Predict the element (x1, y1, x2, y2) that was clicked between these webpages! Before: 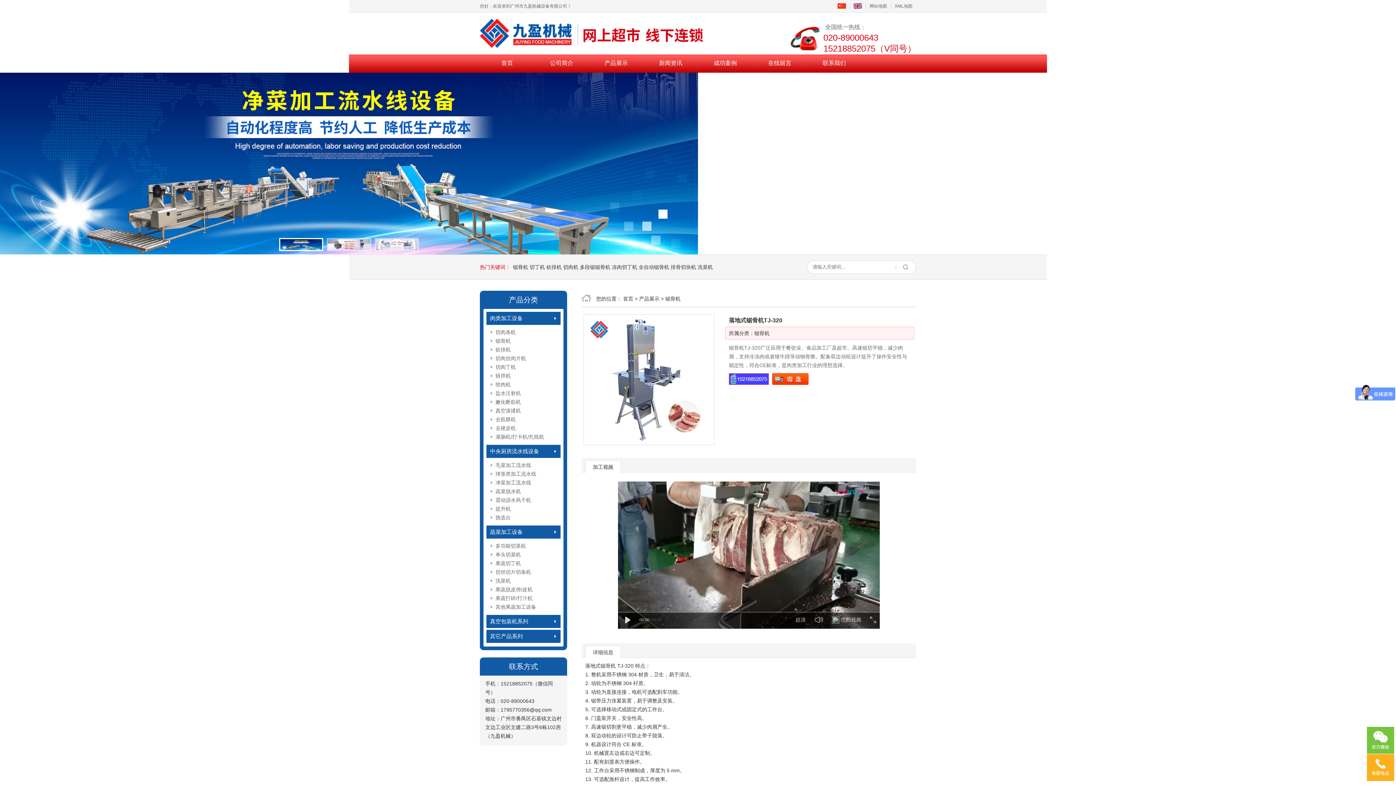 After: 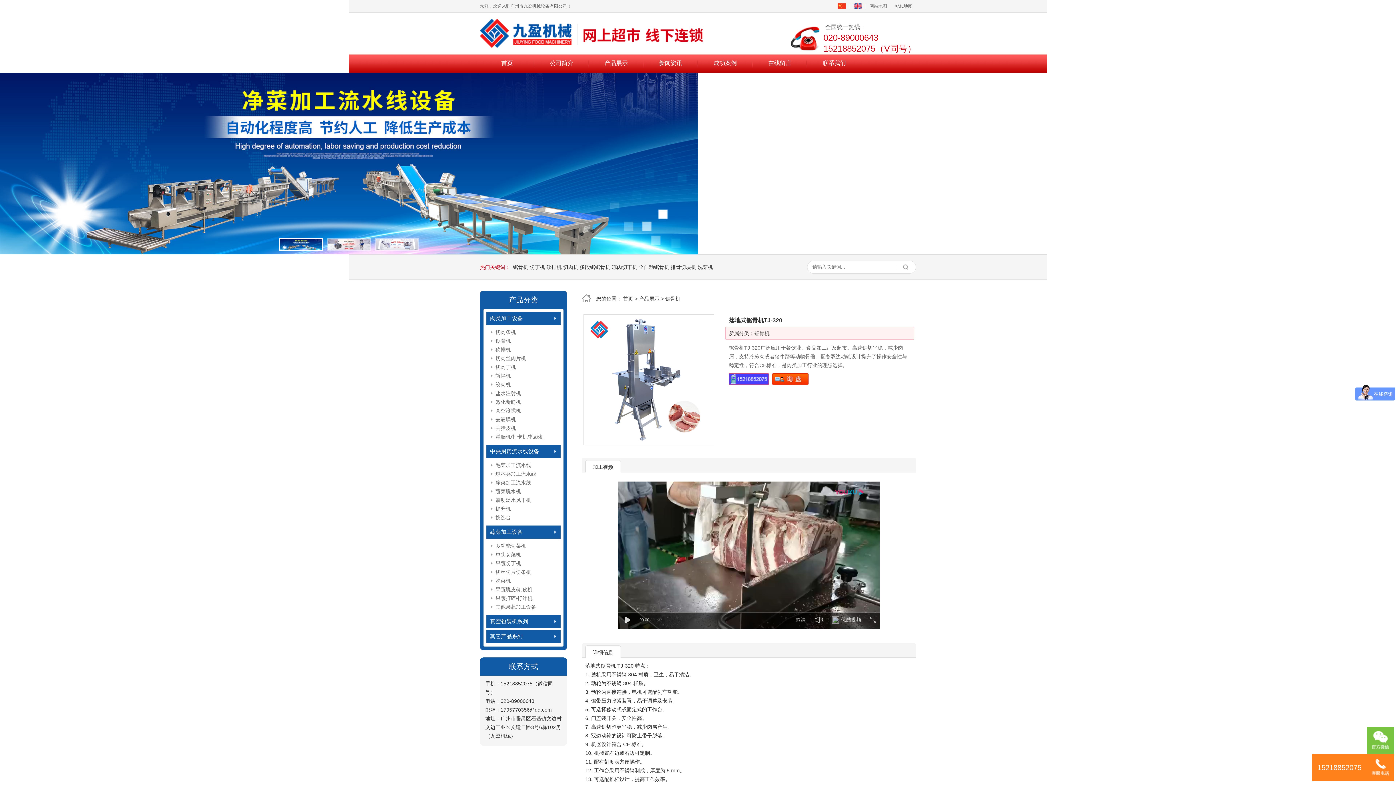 Action: bbox: (1367, 754, 1394, 781) label:  